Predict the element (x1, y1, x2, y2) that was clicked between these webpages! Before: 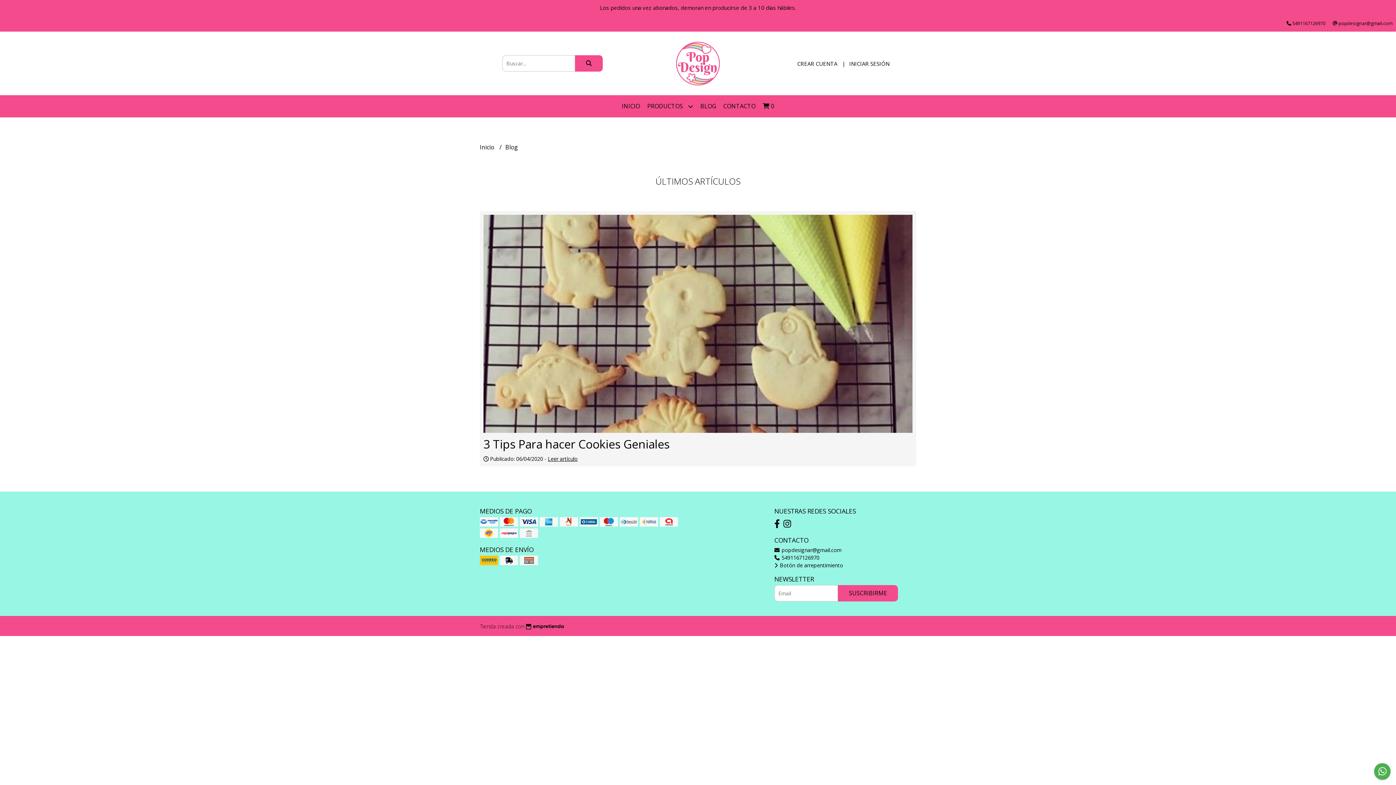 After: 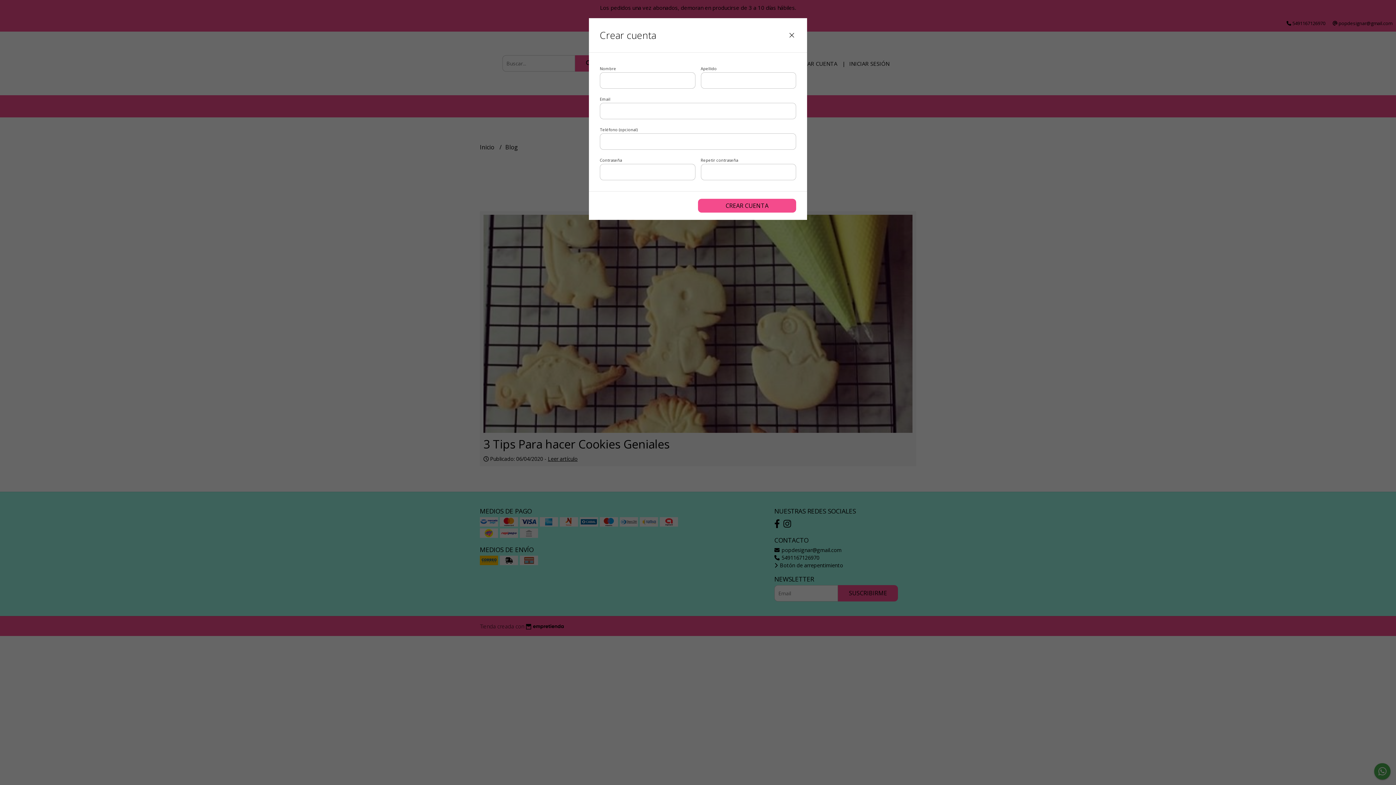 Action: bbox: (797, 59, 837, 67) label: CREAR CUENTA